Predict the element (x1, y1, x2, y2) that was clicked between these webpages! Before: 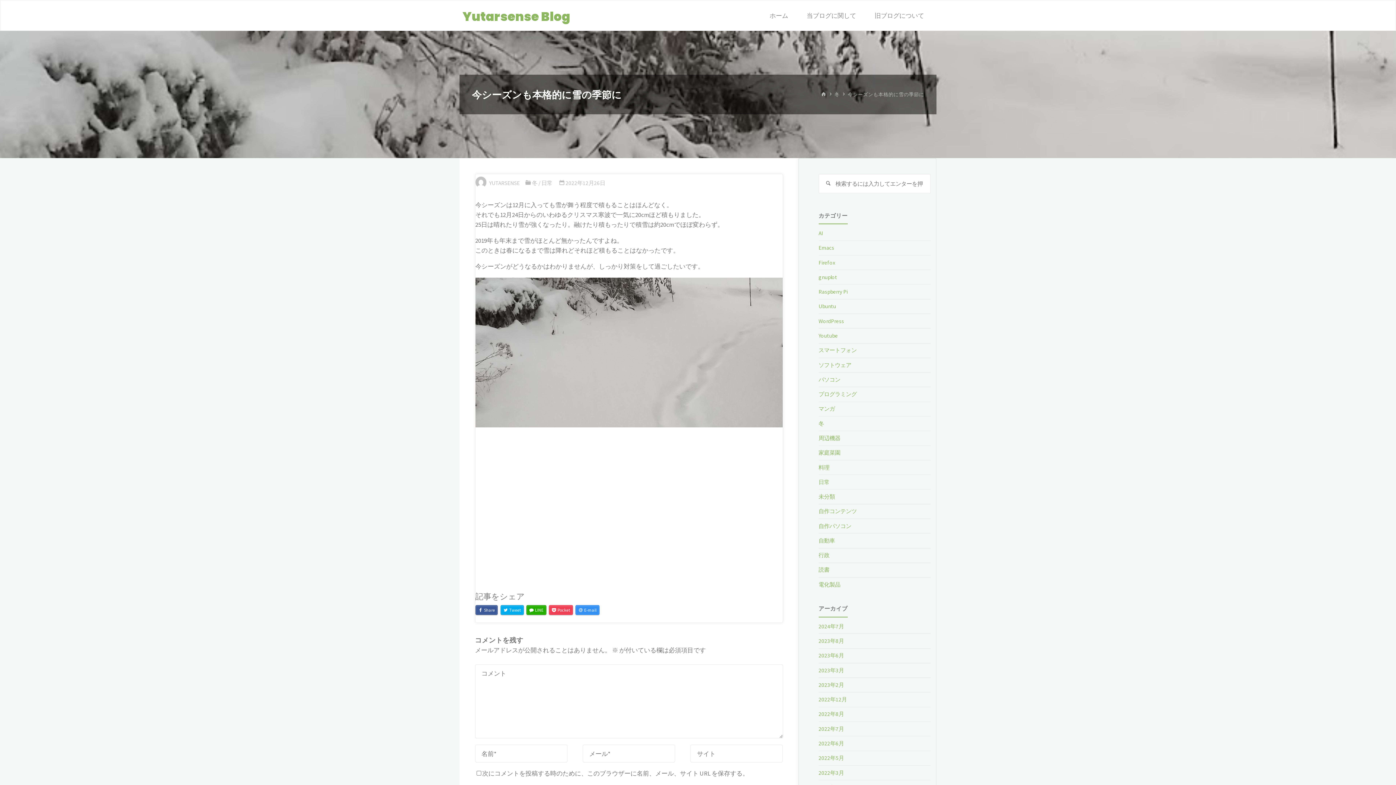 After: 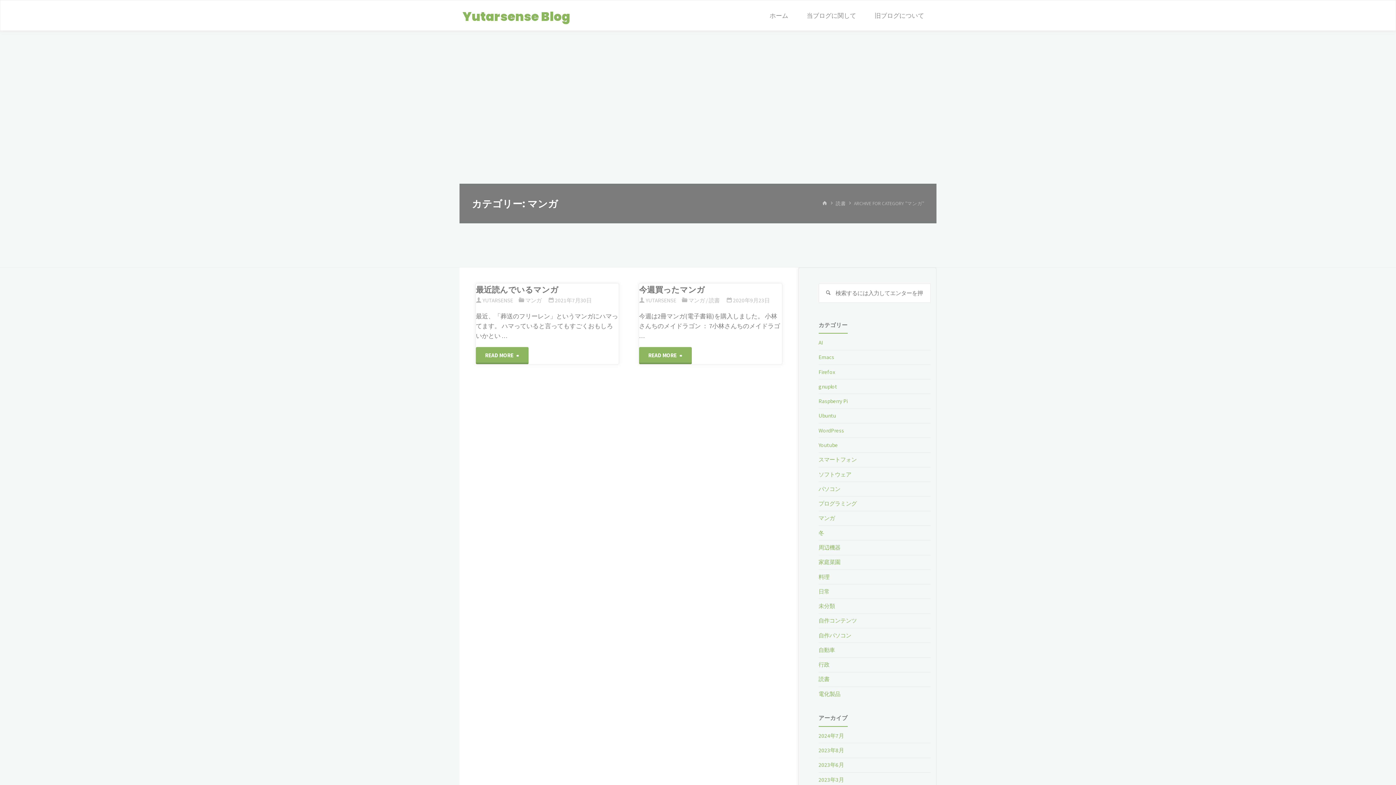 Action: bbox: (818, 405, 835, 412) label: マンガ